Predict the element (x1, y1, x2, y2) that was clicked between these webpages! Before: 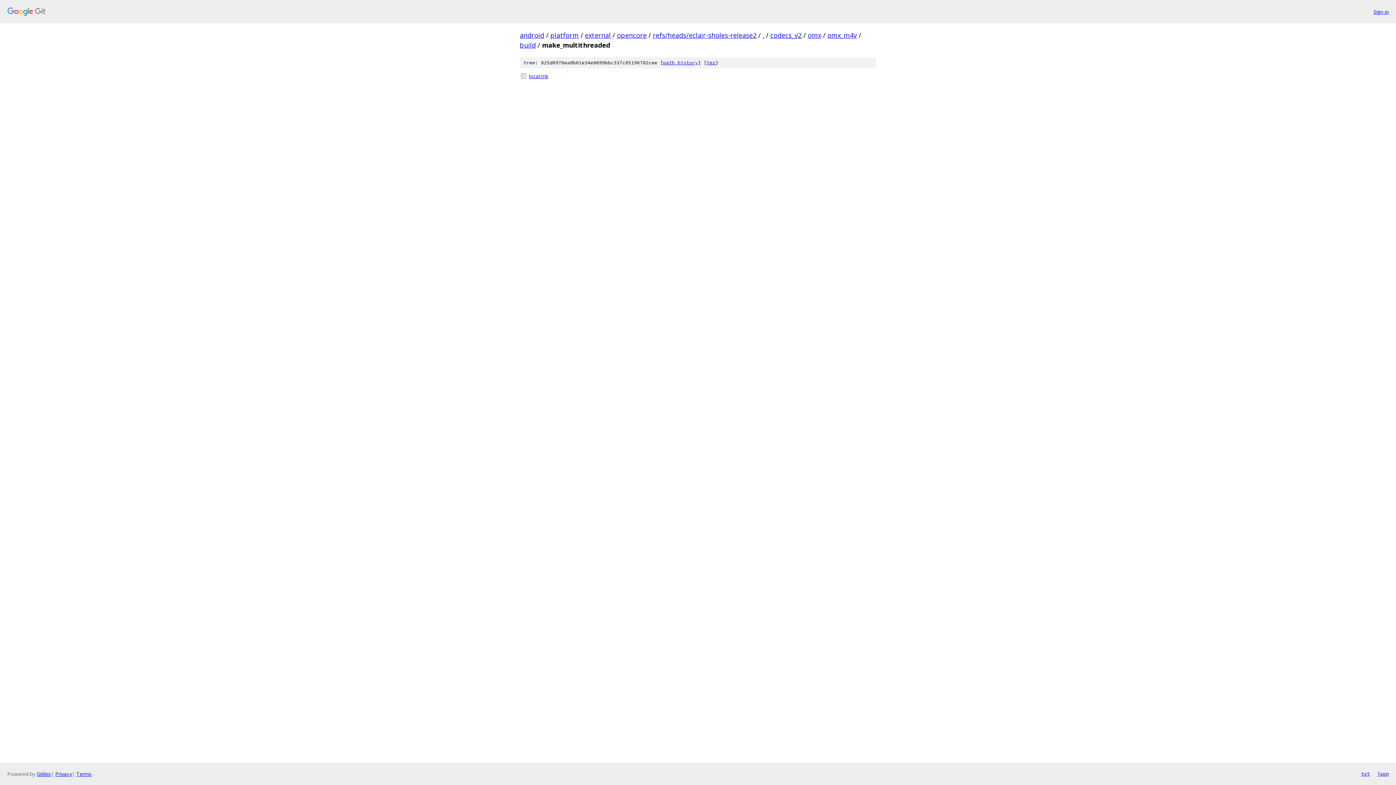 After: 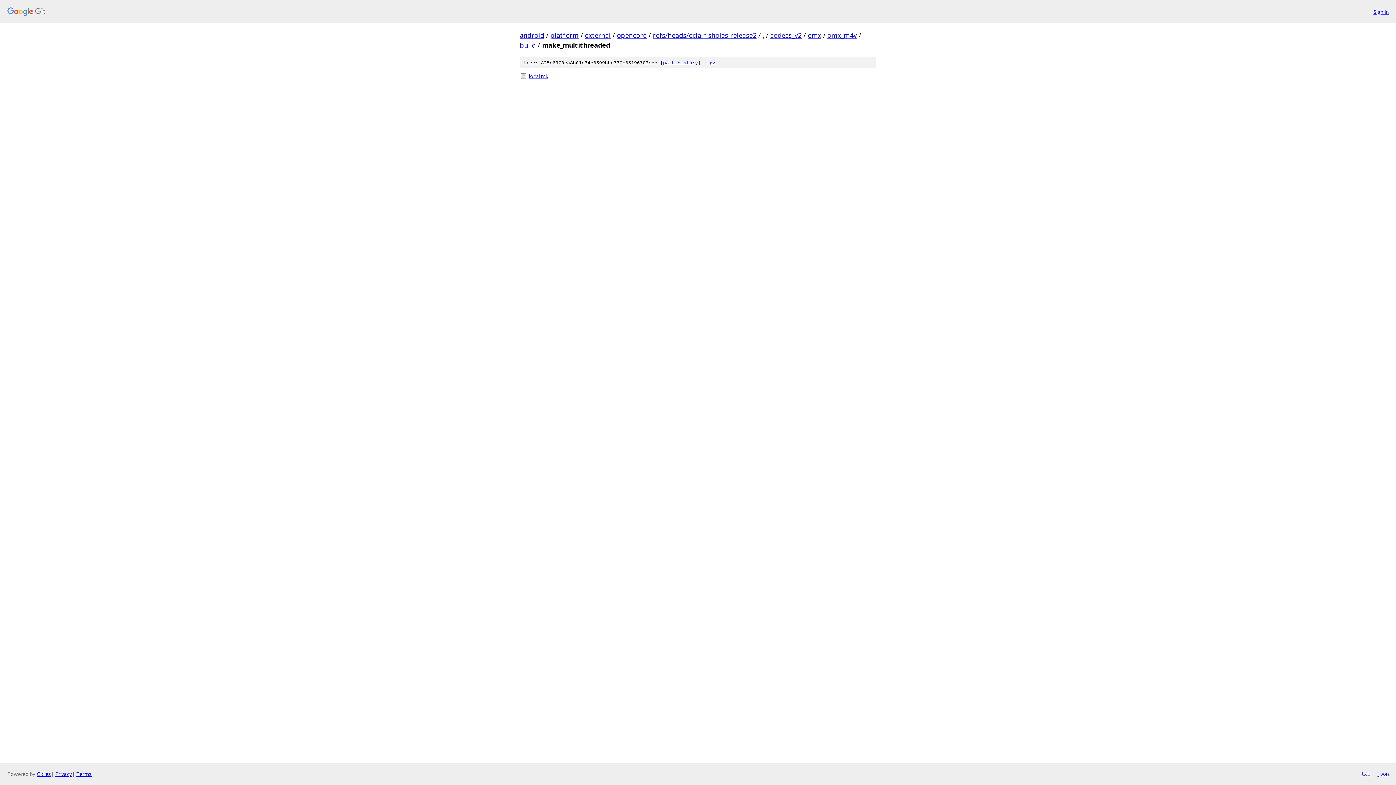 Action: label: json bbox: (1377, 770, 1389, 778)